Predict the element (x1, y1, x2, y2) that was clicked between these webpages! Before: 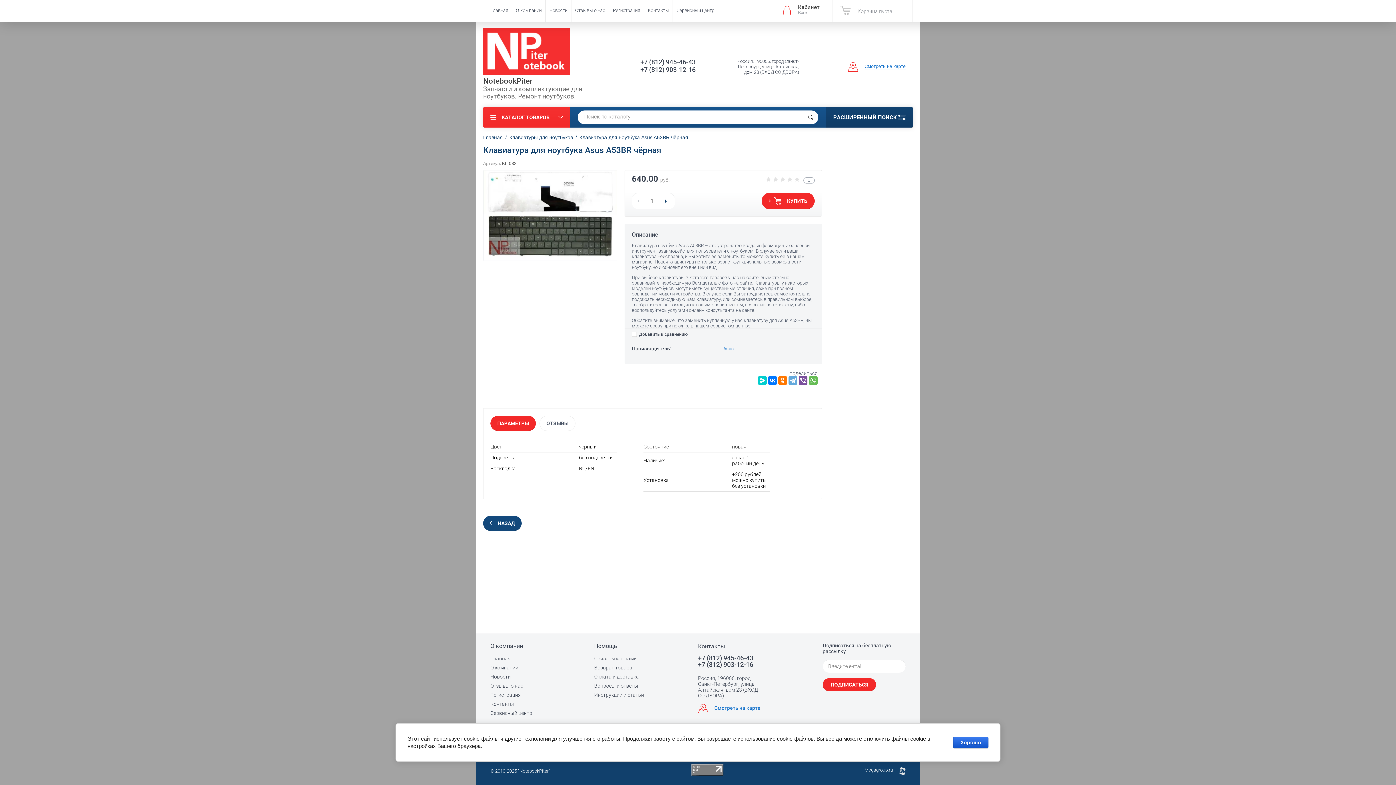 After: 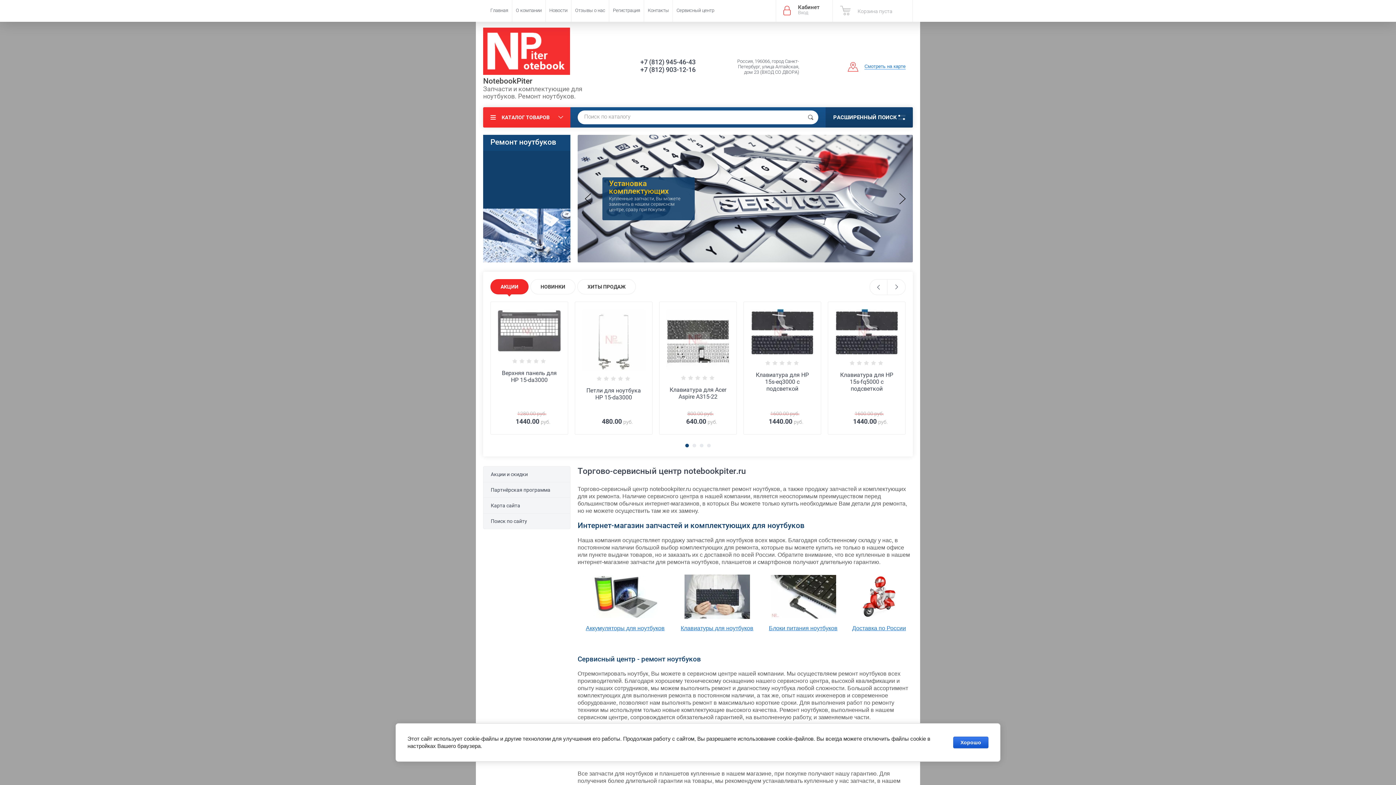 Action: label: Главная bbox: (486, 0, 512, 21)